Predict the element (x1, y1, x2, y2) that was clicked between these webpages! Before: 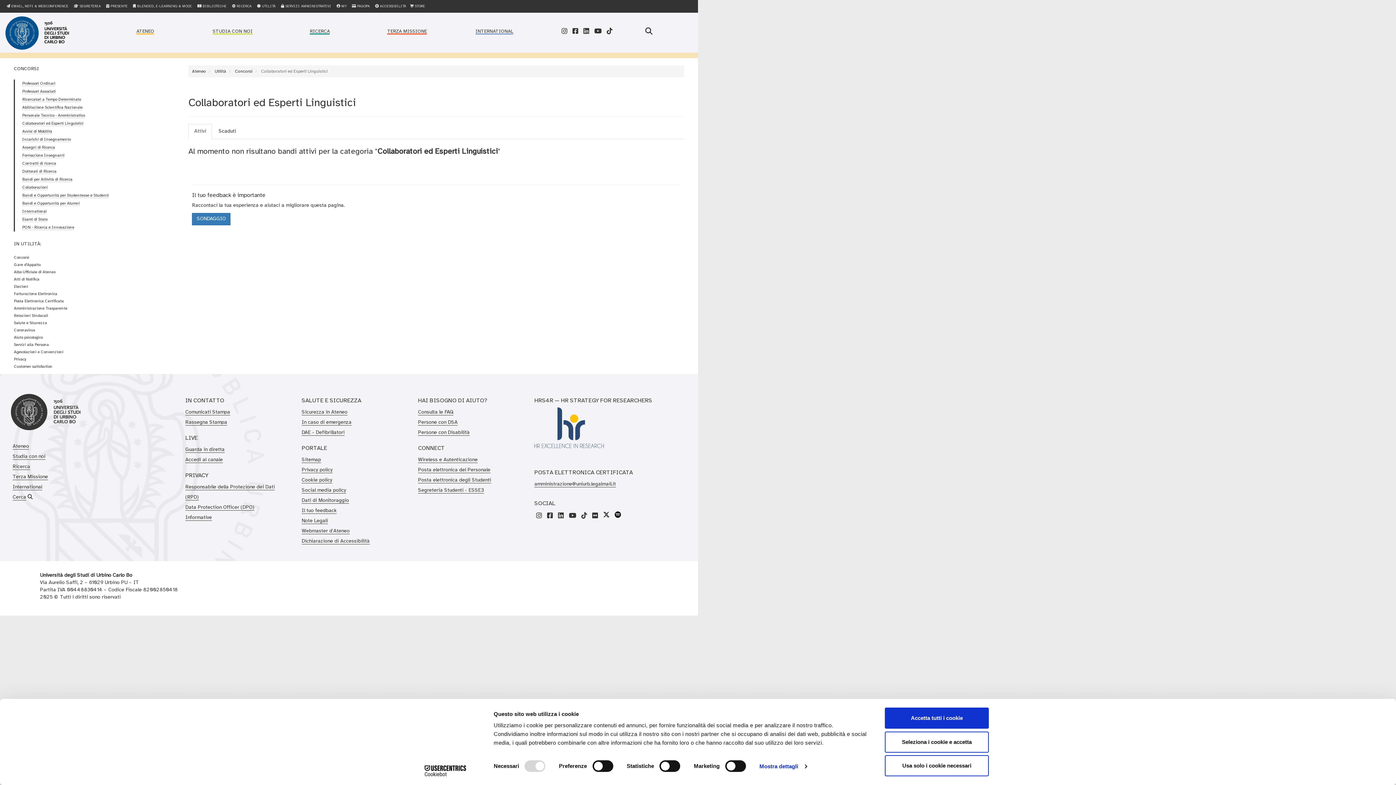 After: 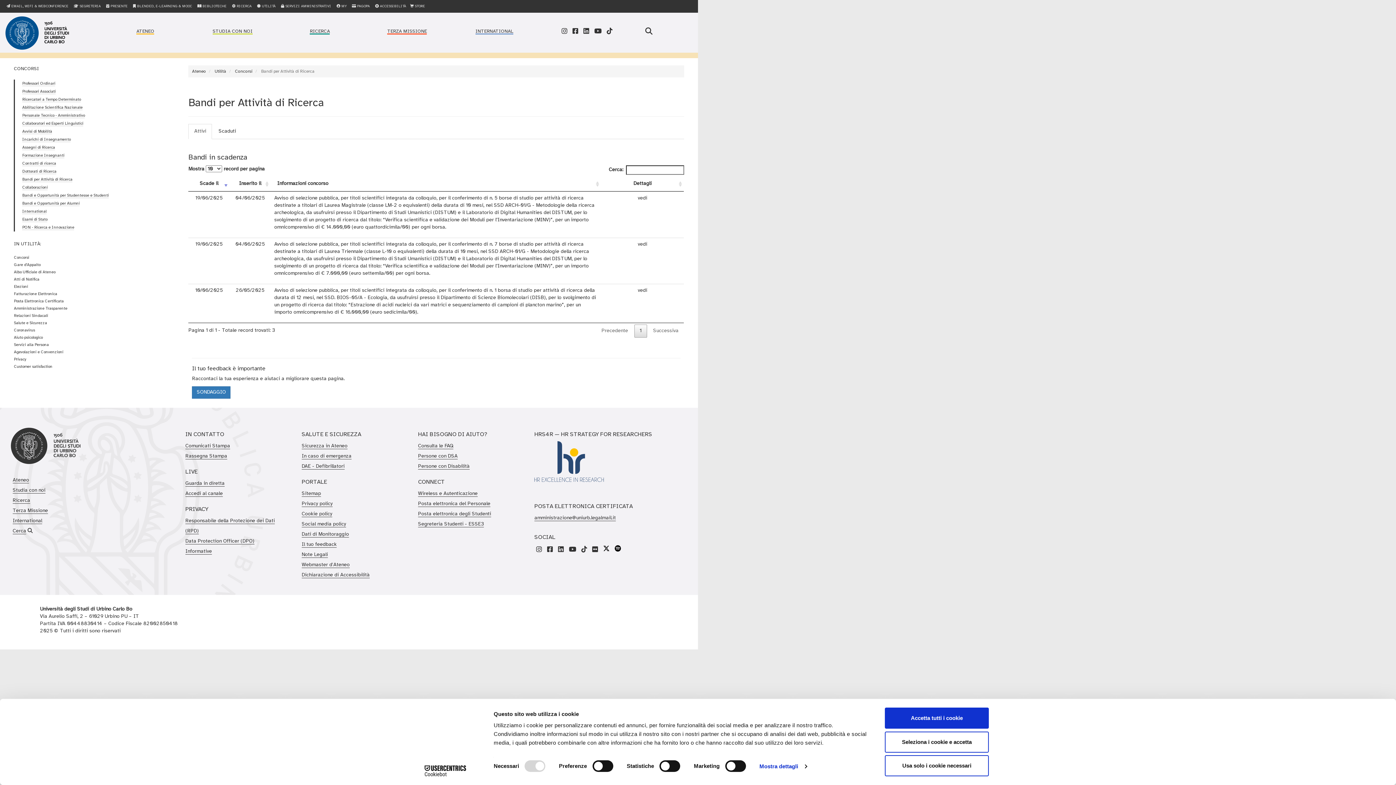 Action: bbox: (22, 177, 72, 182) label: Bandi per Attività di Ricerca